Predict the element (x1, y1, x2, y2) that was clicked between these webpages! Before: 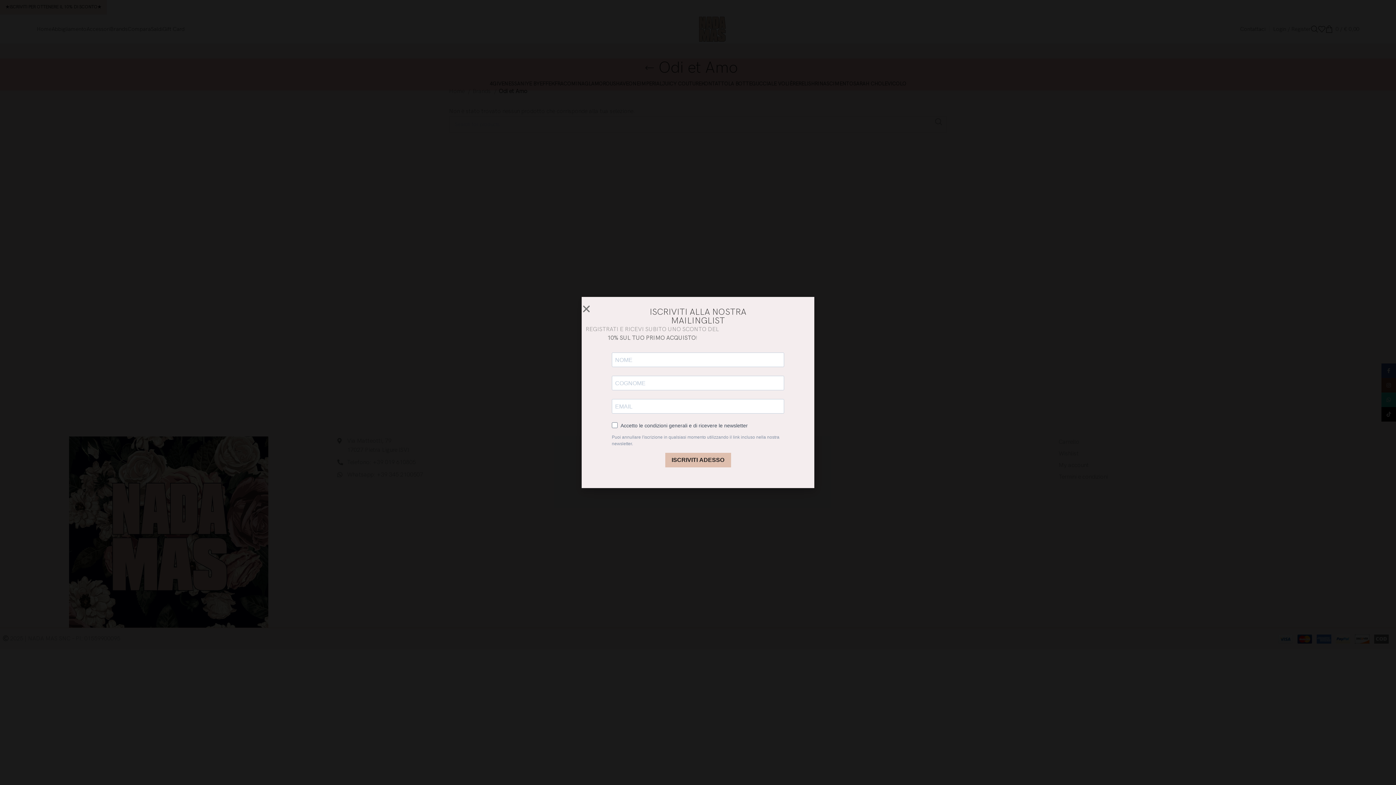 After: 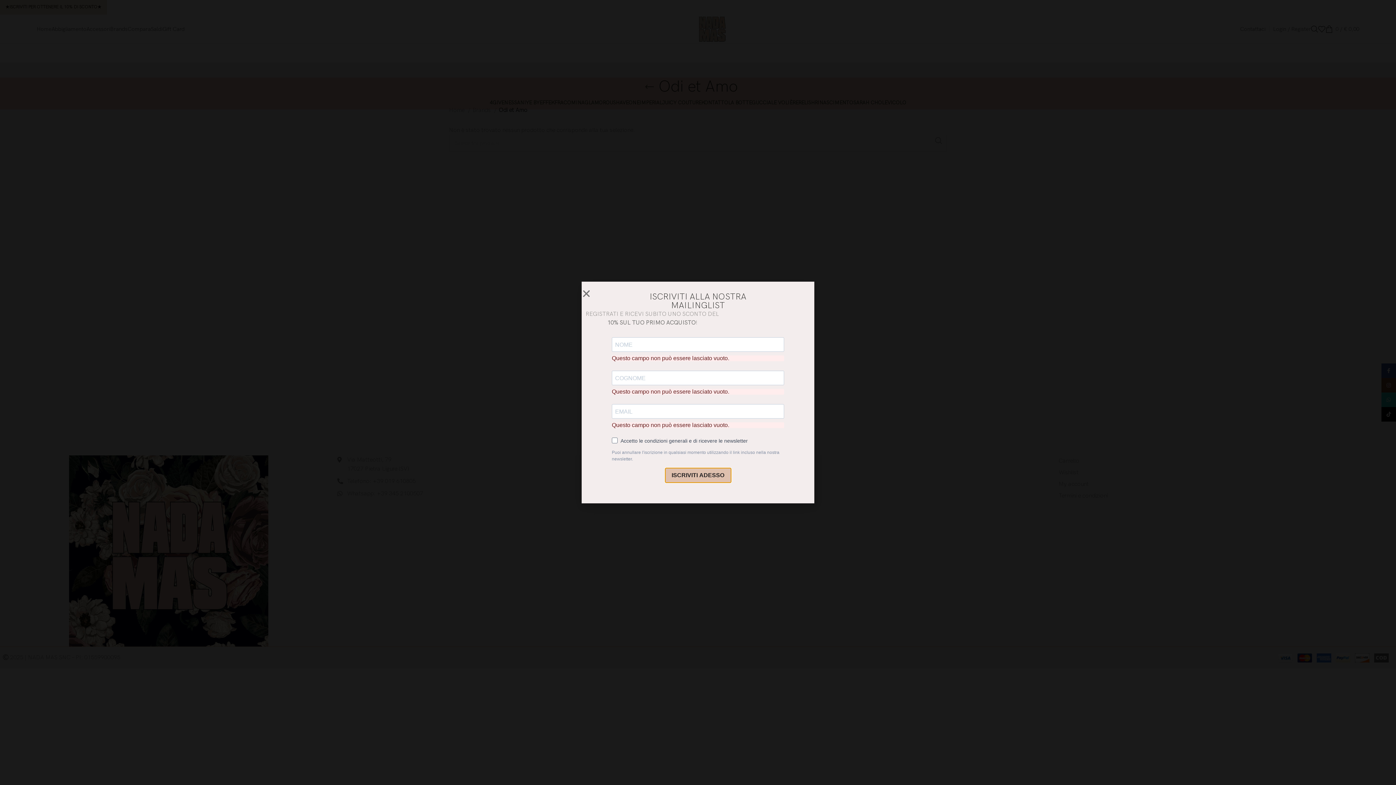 Action: label: ISCRIVITI ADESSO bbox: (665, 453, 731, 467)